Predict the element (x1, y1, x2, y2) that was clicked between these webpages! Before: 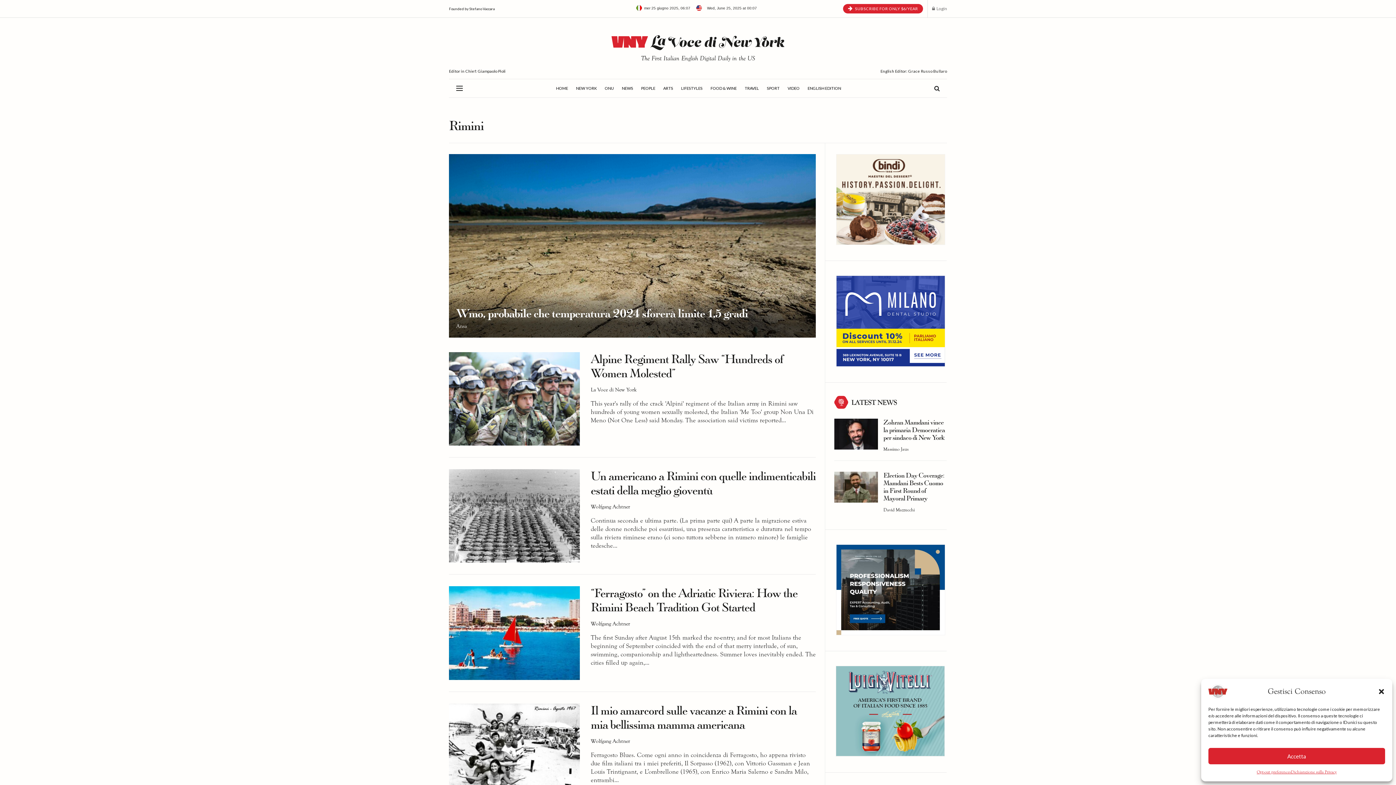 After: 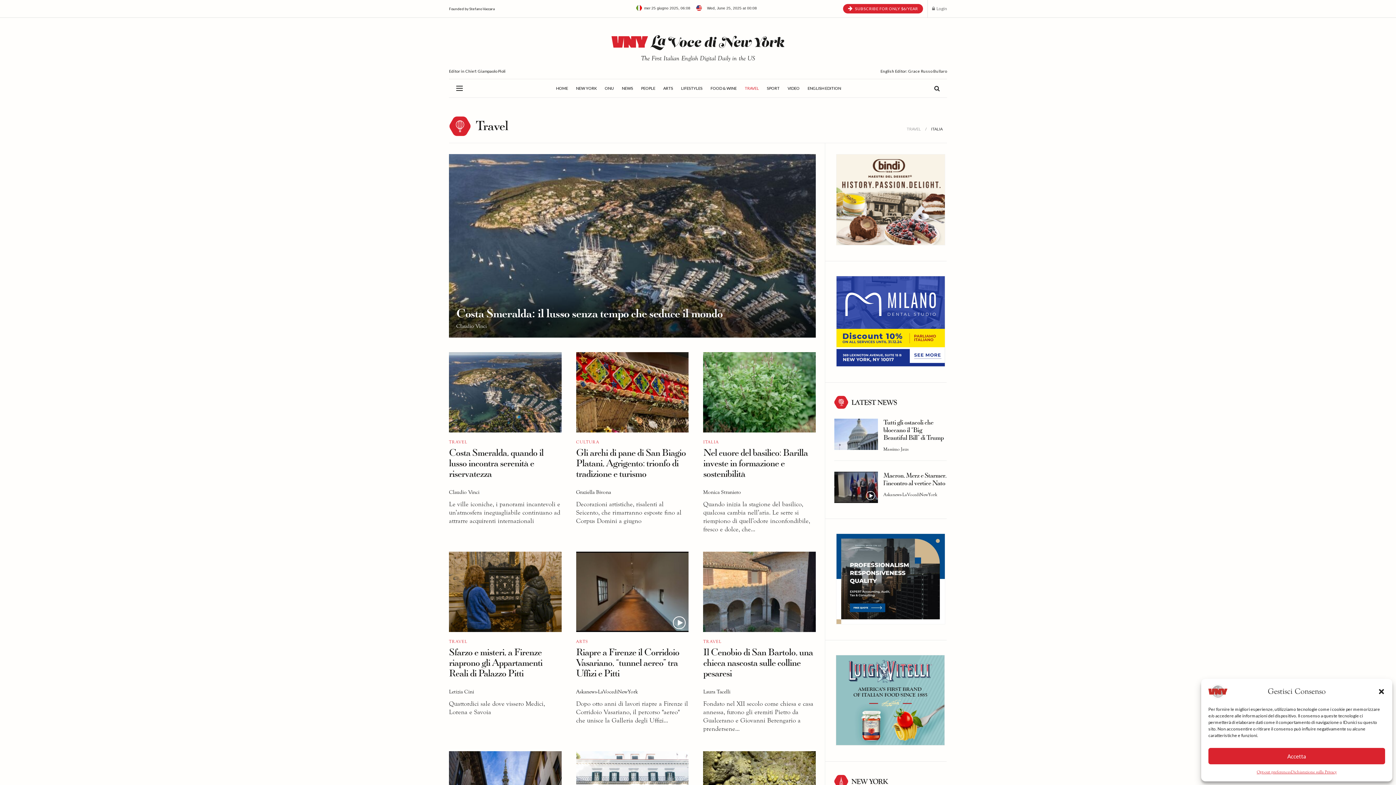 Action: bbox: (744, 79, 759, 97) label: TRAVEL